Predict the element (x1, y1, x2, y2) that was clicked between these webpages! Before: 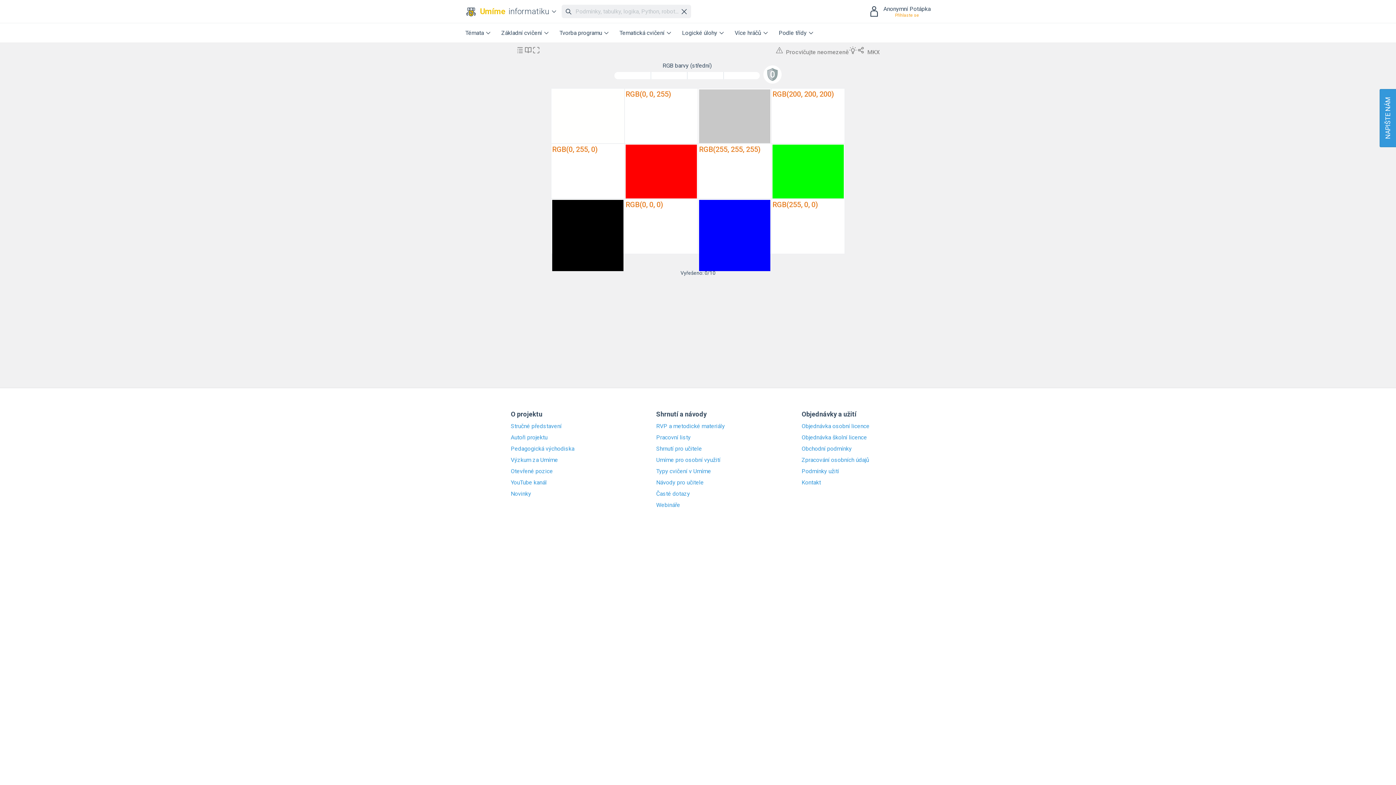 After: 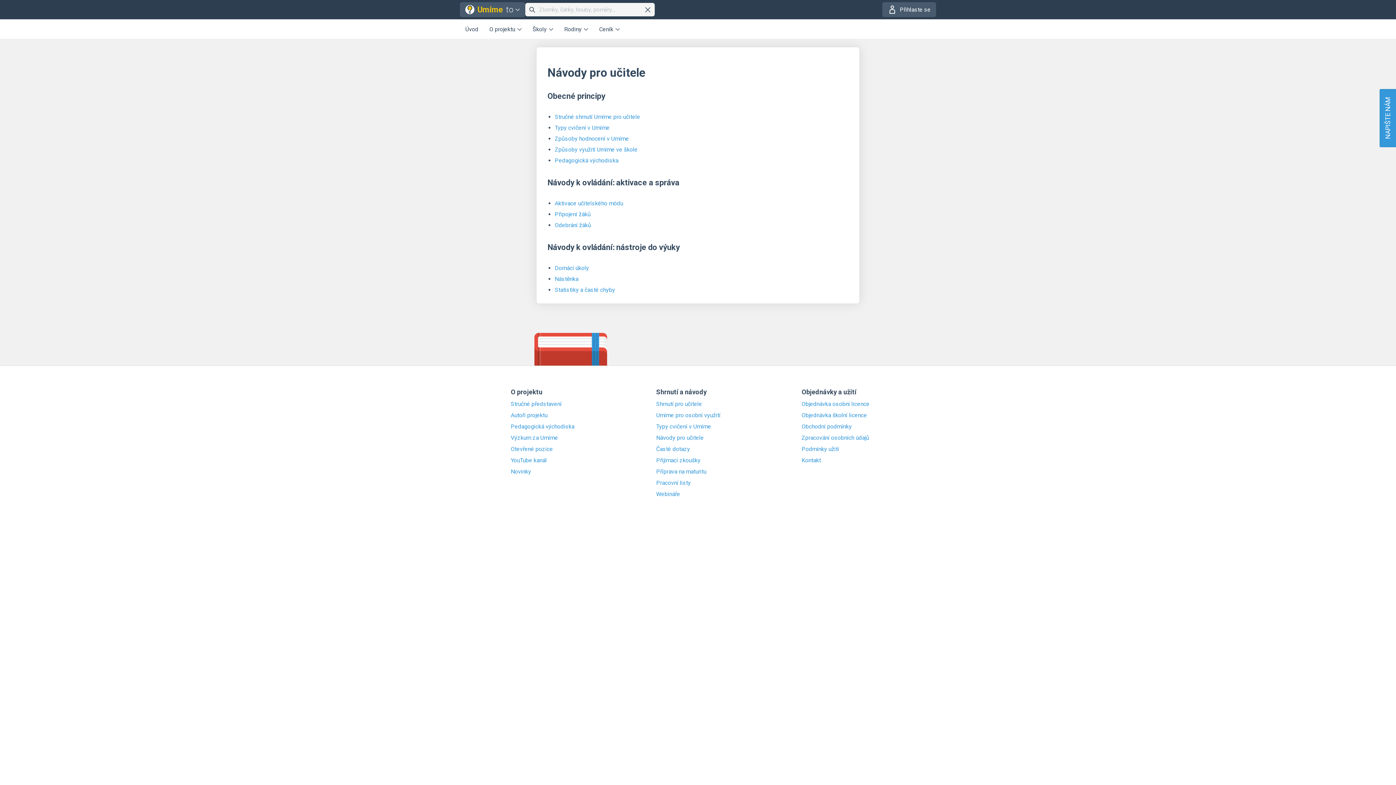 Action: label: Návody pro učitele bbox: (656, 479, 740, 486)